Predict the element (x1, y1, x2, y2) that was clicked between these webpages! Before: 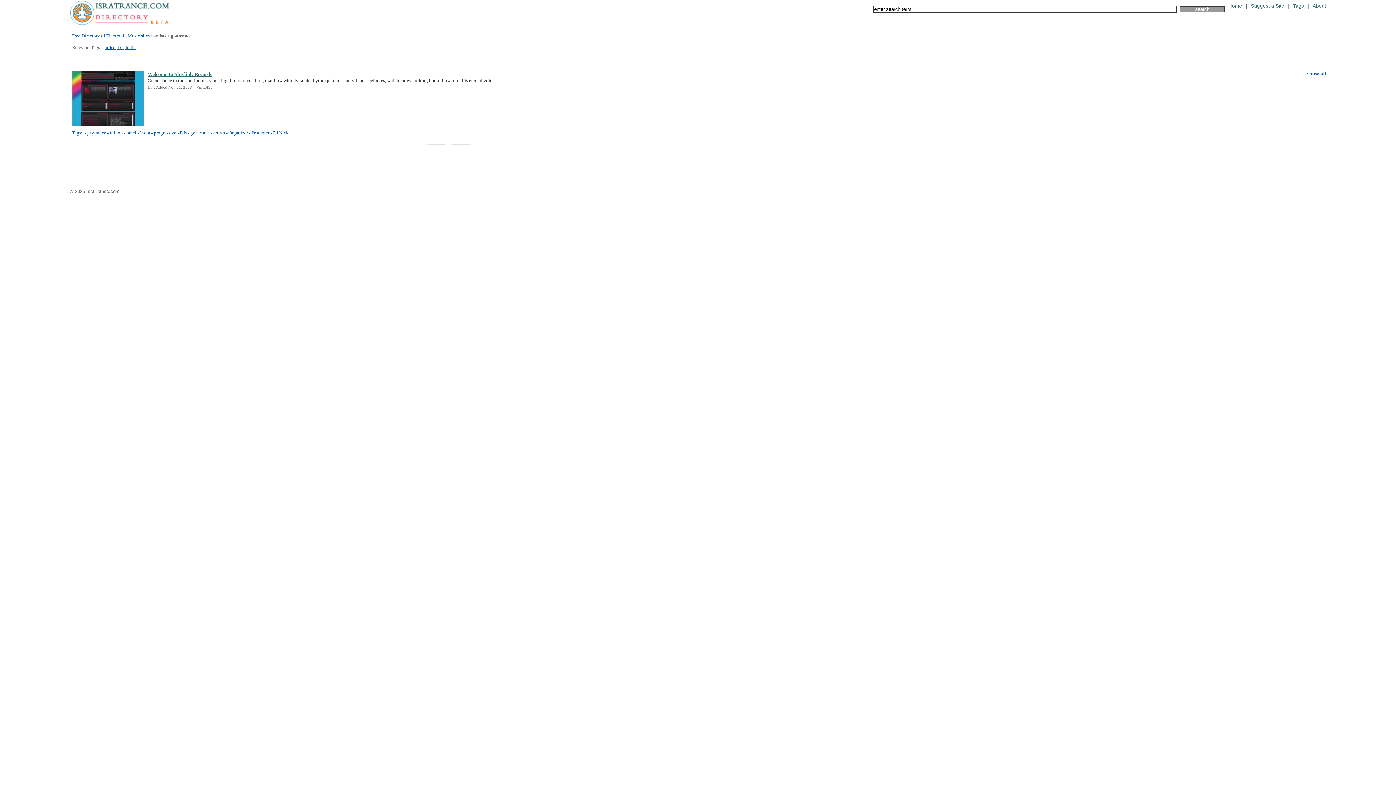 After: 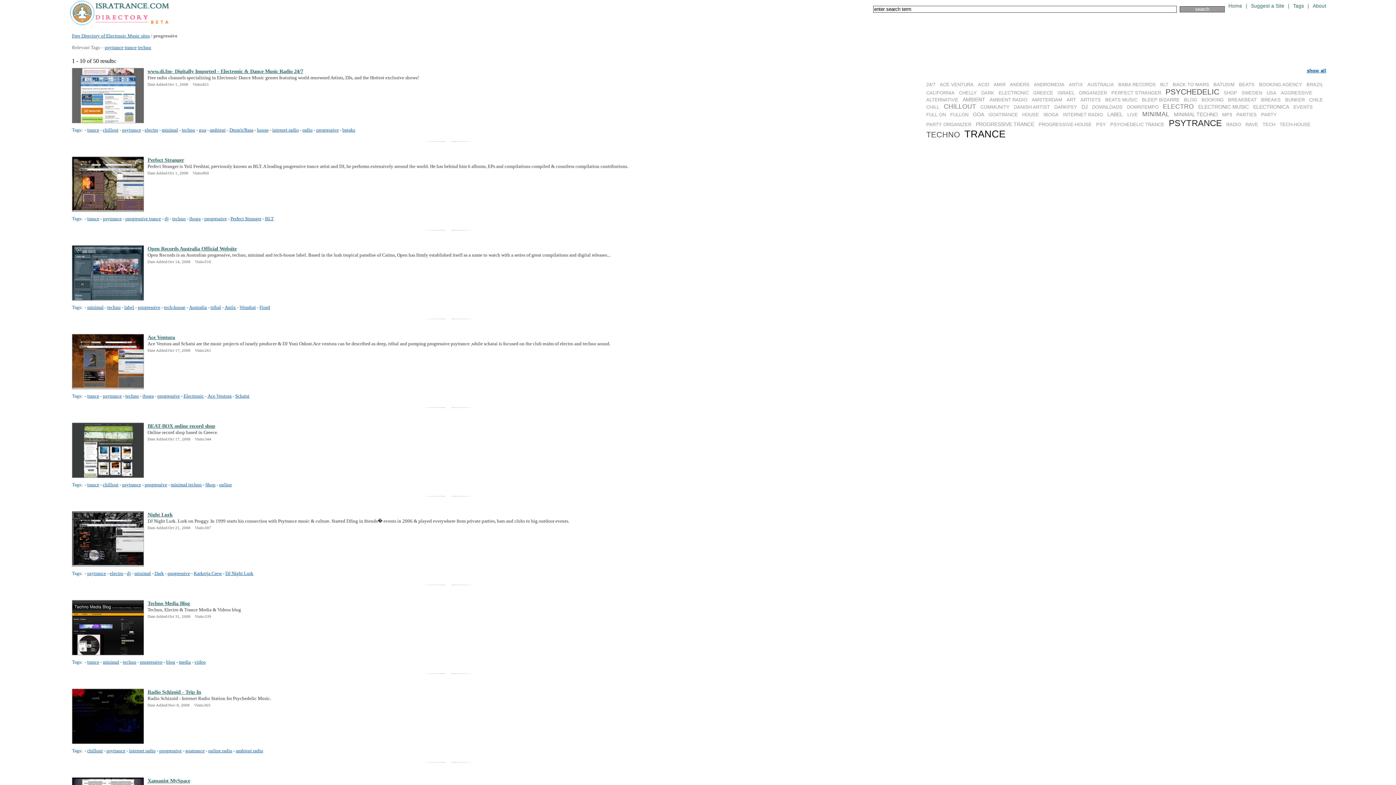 Action: bbox: (153, 130, 176, 135) label: progressive